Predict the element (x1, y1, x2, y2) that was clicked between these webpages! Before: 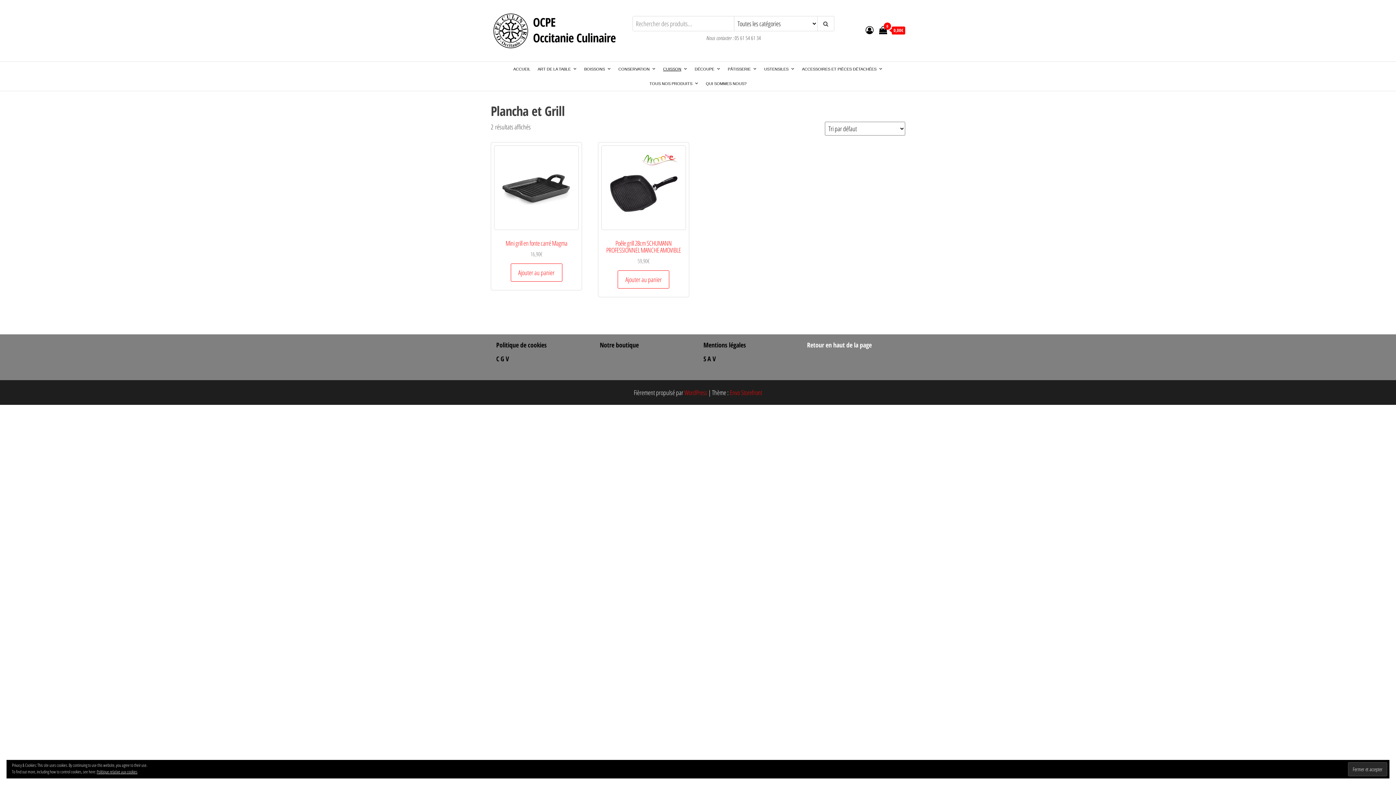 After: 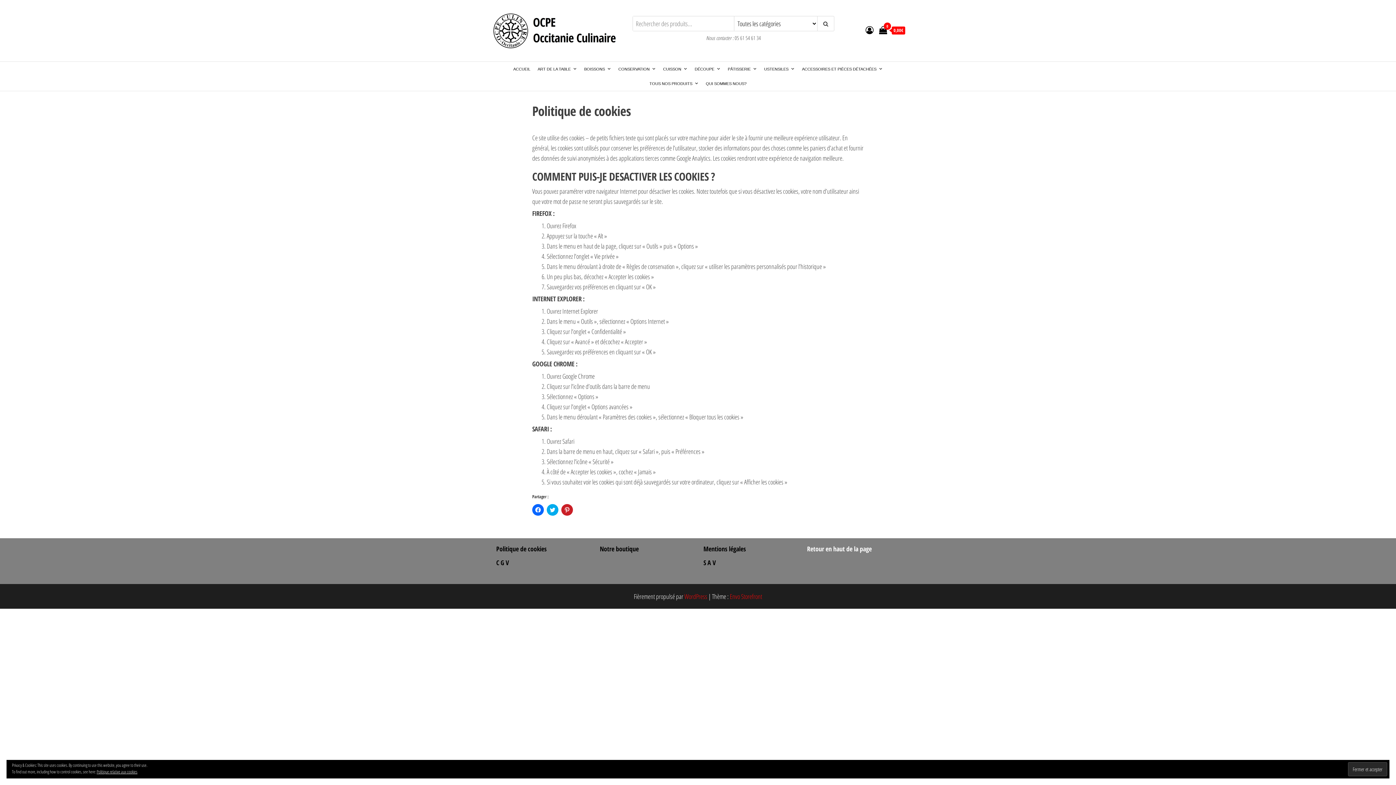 Action: bbox: (496, 340, 546, 349) label: Politique de cookies